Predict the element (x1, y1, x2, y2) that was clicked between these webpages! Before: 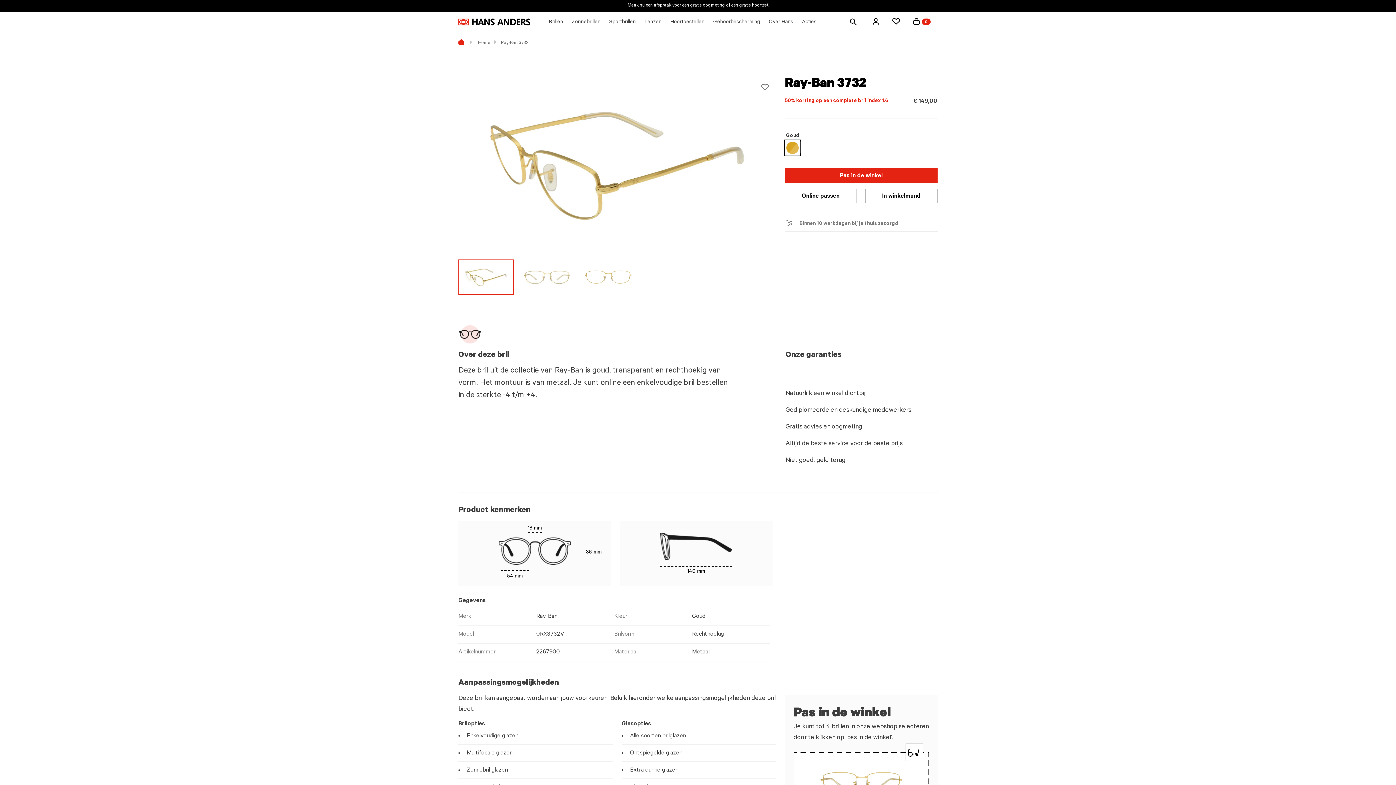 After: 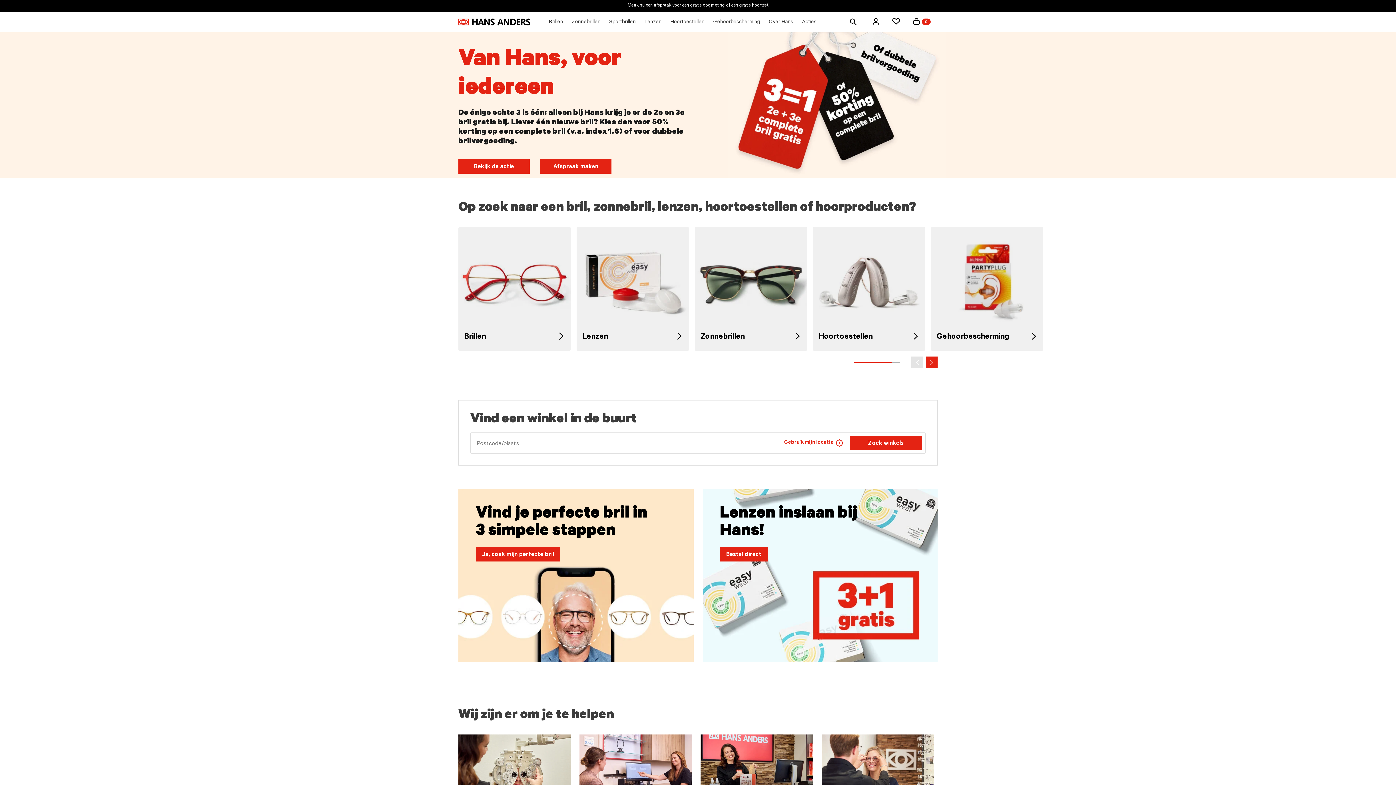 Action: bbox: (458, 18, 530, 25)